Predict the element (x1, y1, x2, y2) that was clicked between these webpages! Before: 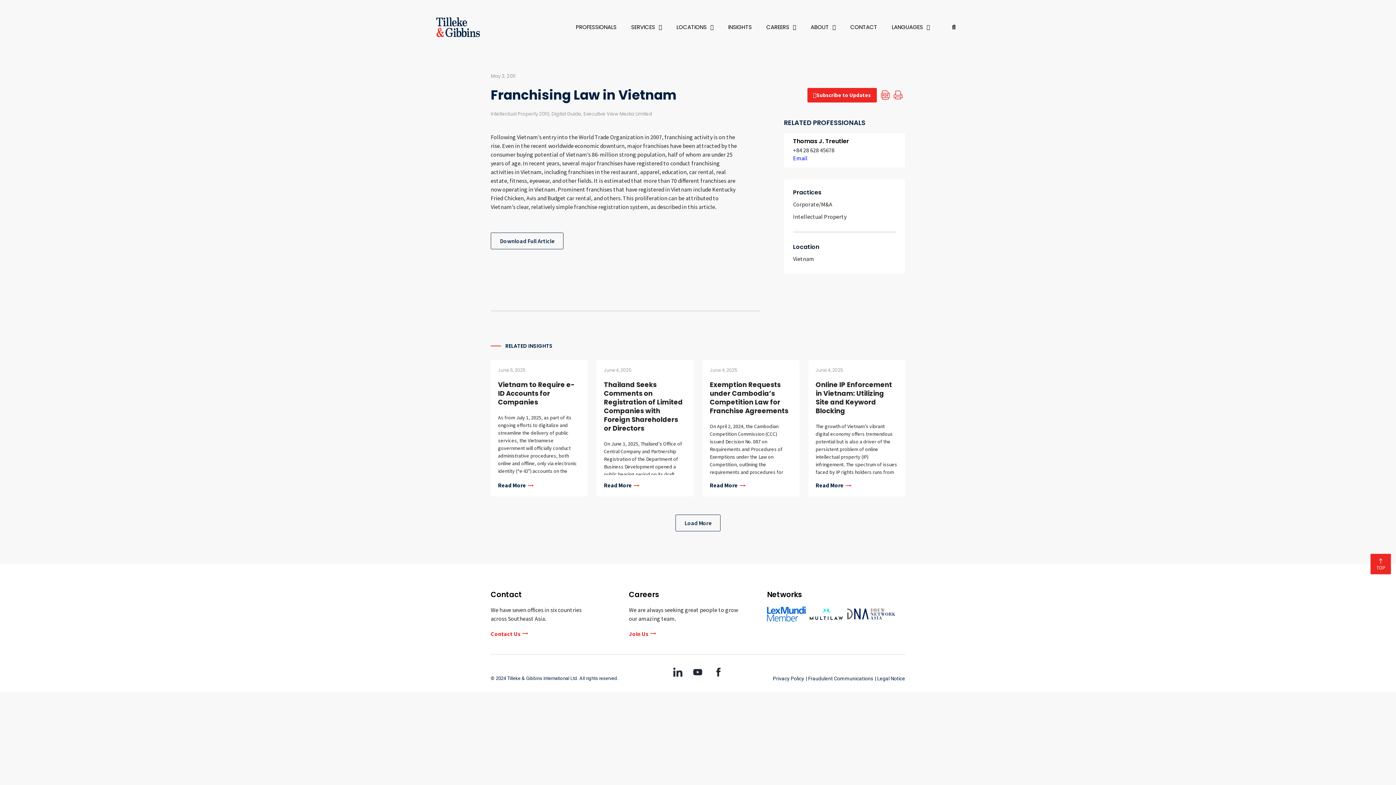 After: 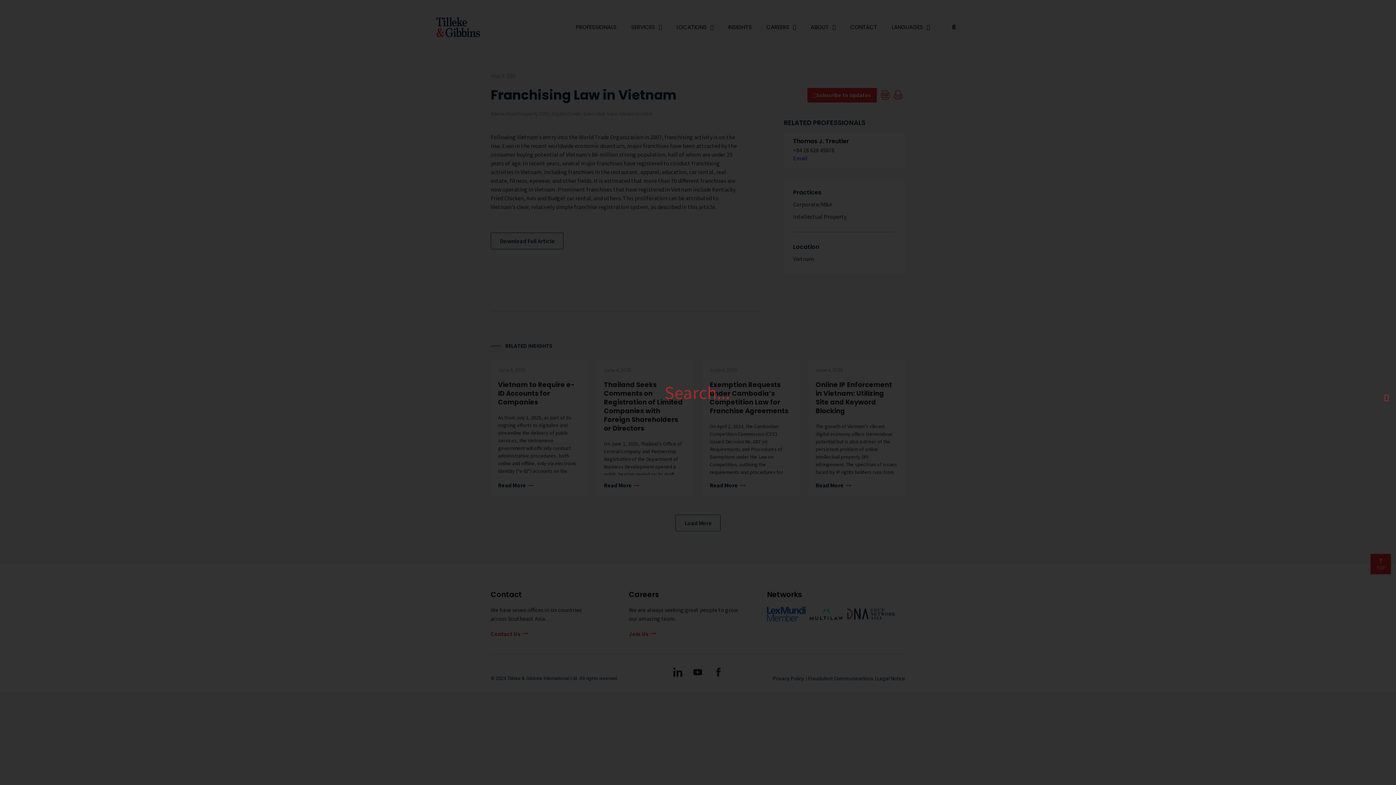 Action: label: Search bbox: (948, 21, 959, 33)